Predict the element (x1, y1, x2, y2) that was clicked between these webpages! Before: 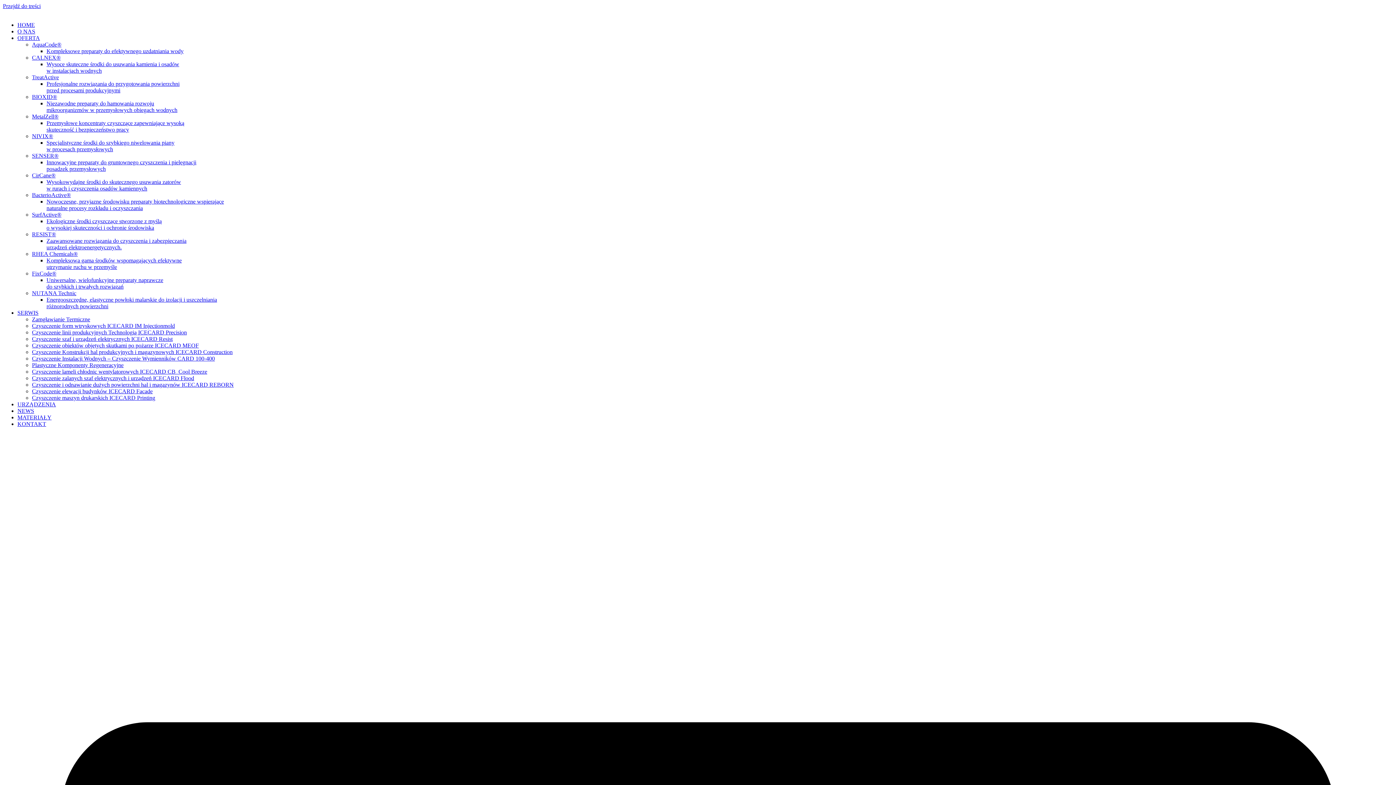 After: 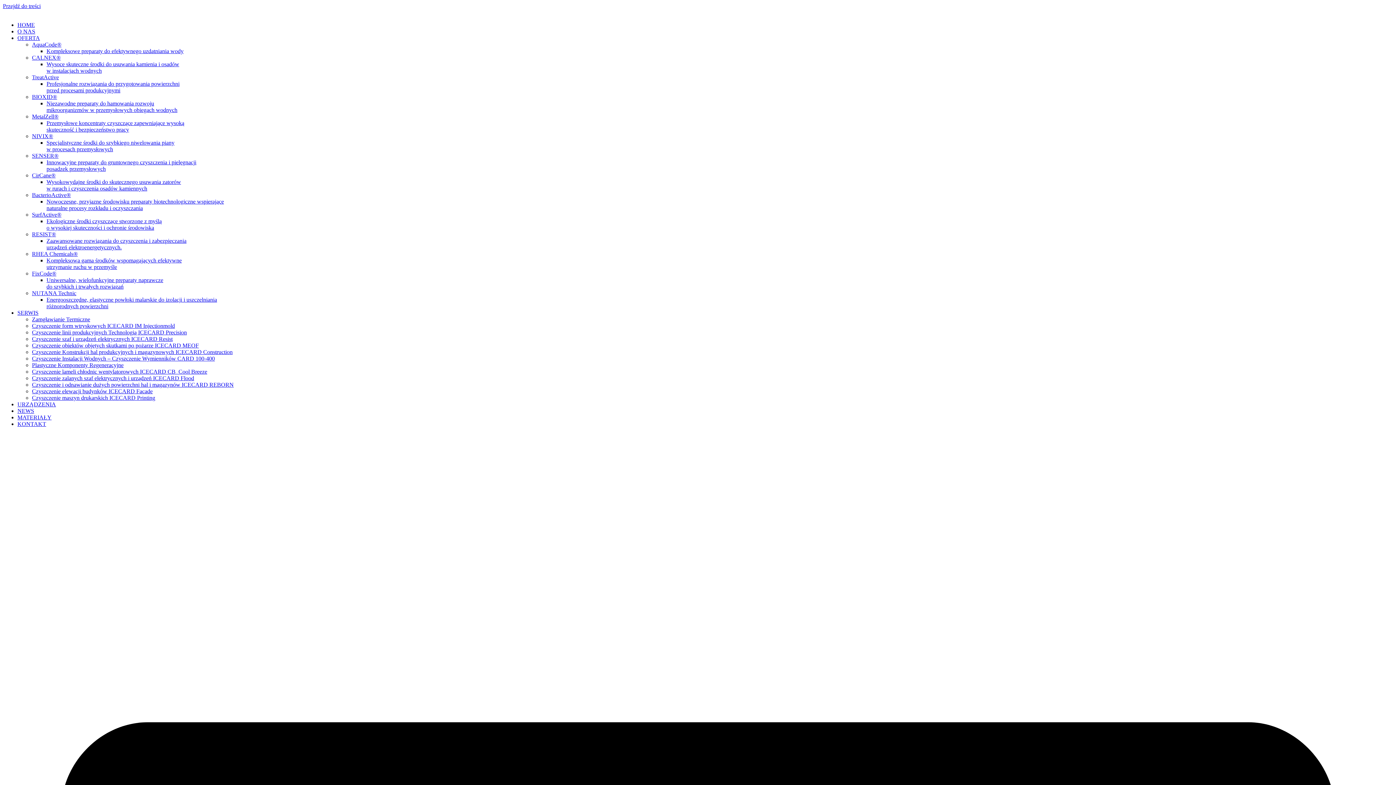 Action: label: Wysokowydajne środki do skutecznego usuwania zatorów
w rurach i czyszczenia osadów kamiennych bbox: (46, 178, 181, 191)